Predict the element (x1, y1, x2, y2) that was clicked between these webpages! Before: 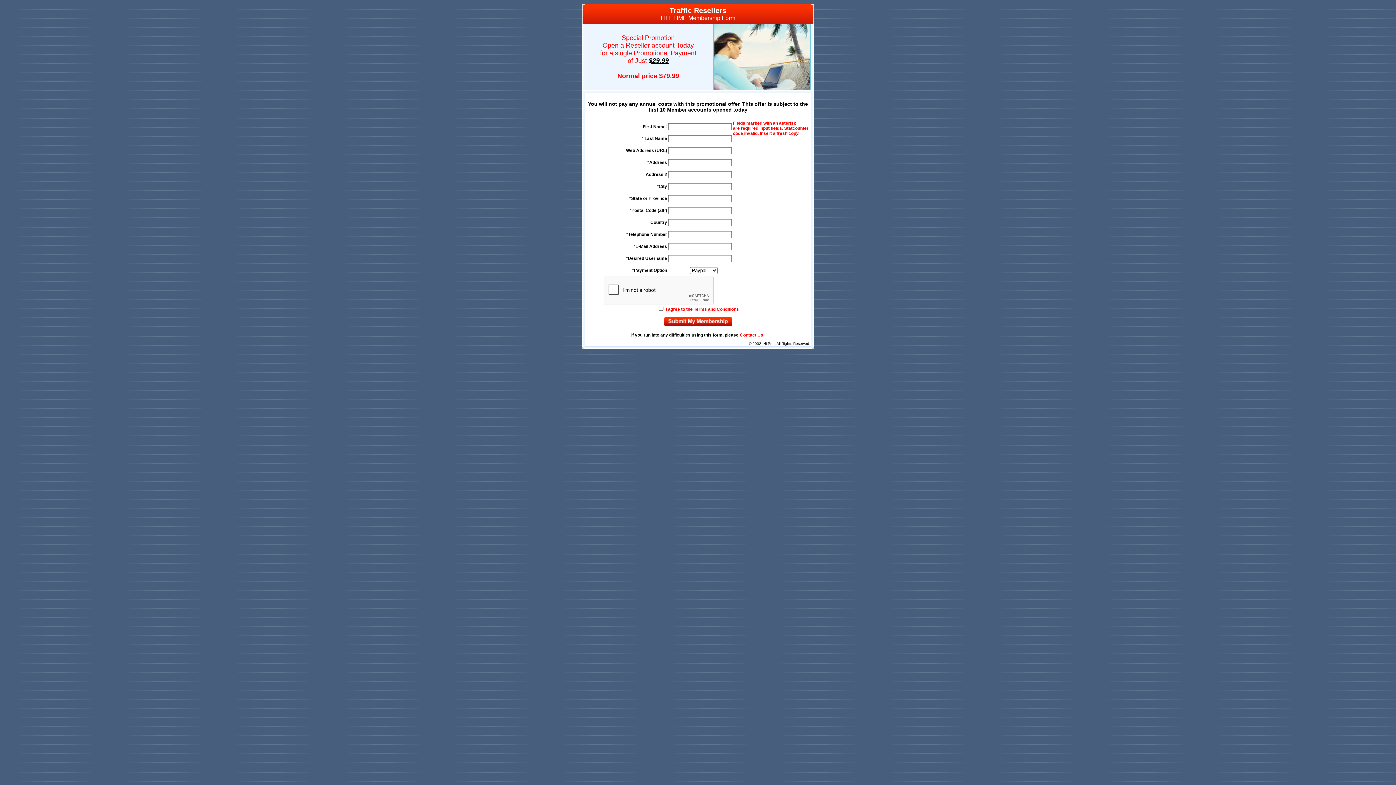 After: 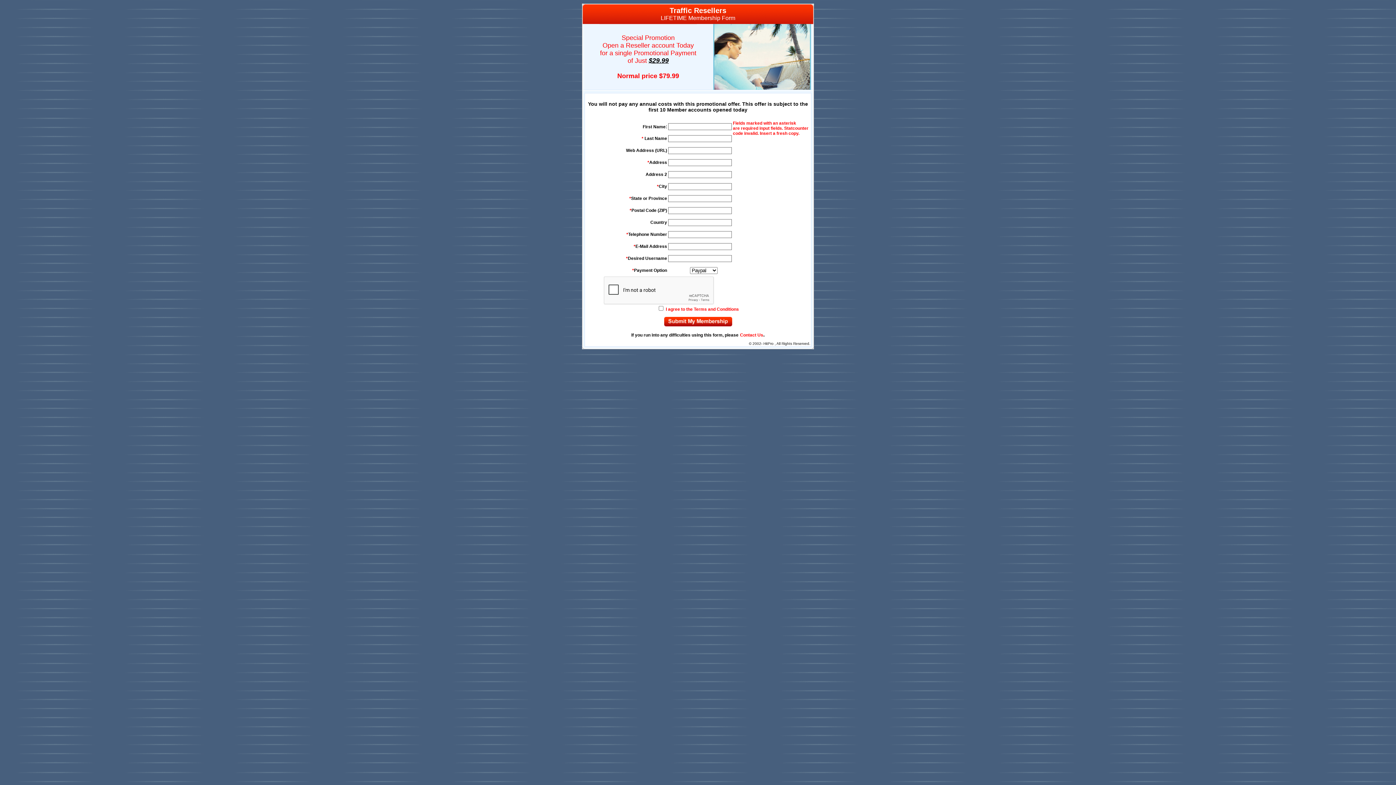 Action: label: I agree to the Terms and Conditions bbox: (666, 306, 739, 312)